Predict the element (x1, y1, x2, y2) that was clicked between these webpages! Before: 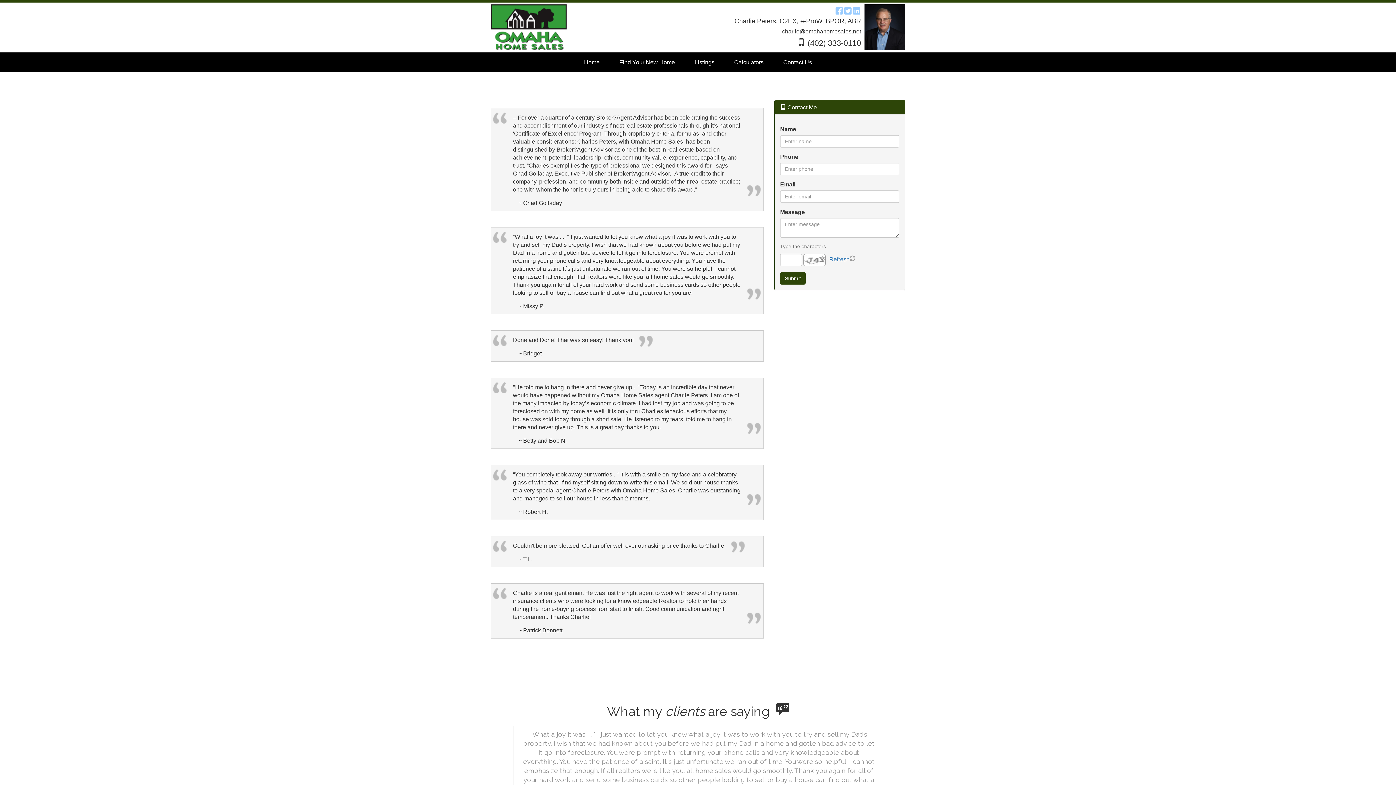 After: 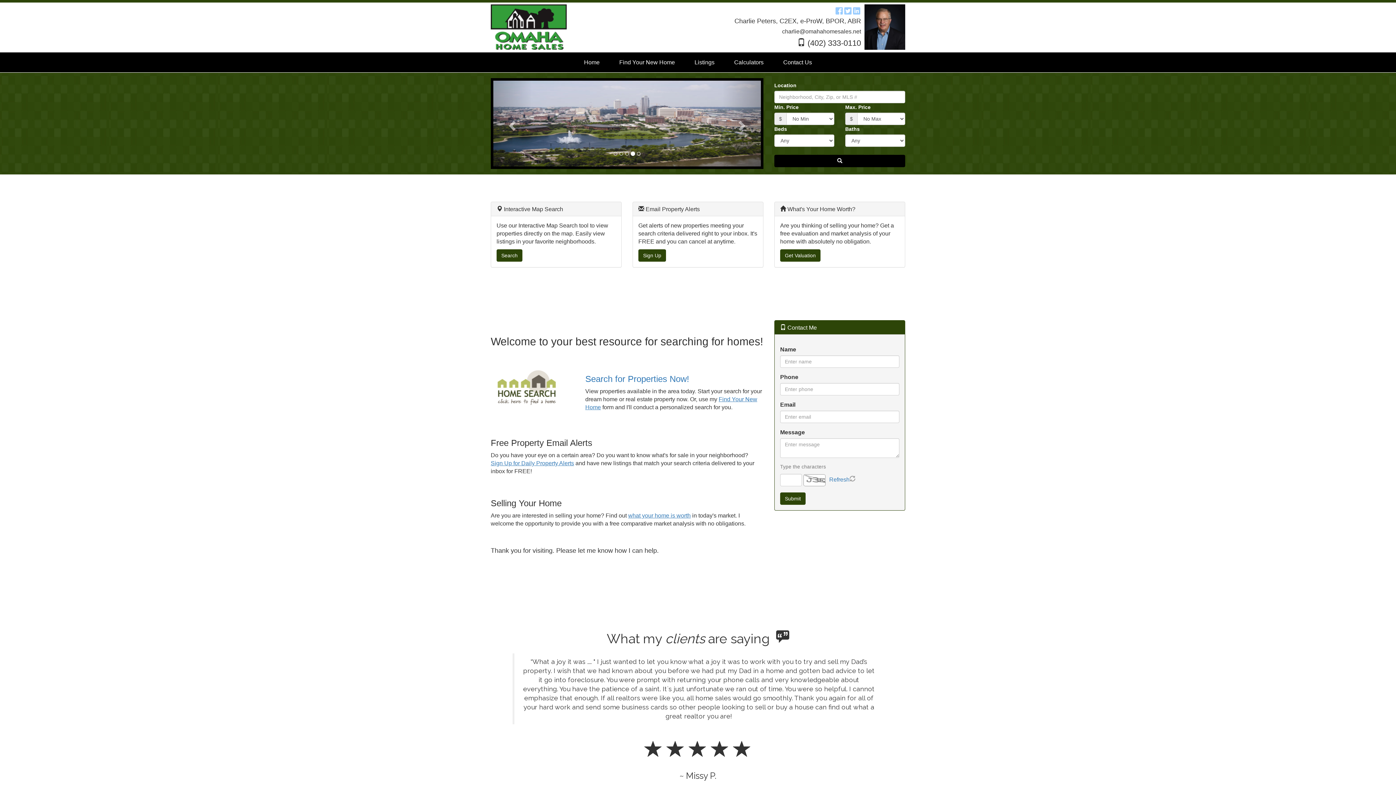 Action: bbox: (490, 23, 566, 29)